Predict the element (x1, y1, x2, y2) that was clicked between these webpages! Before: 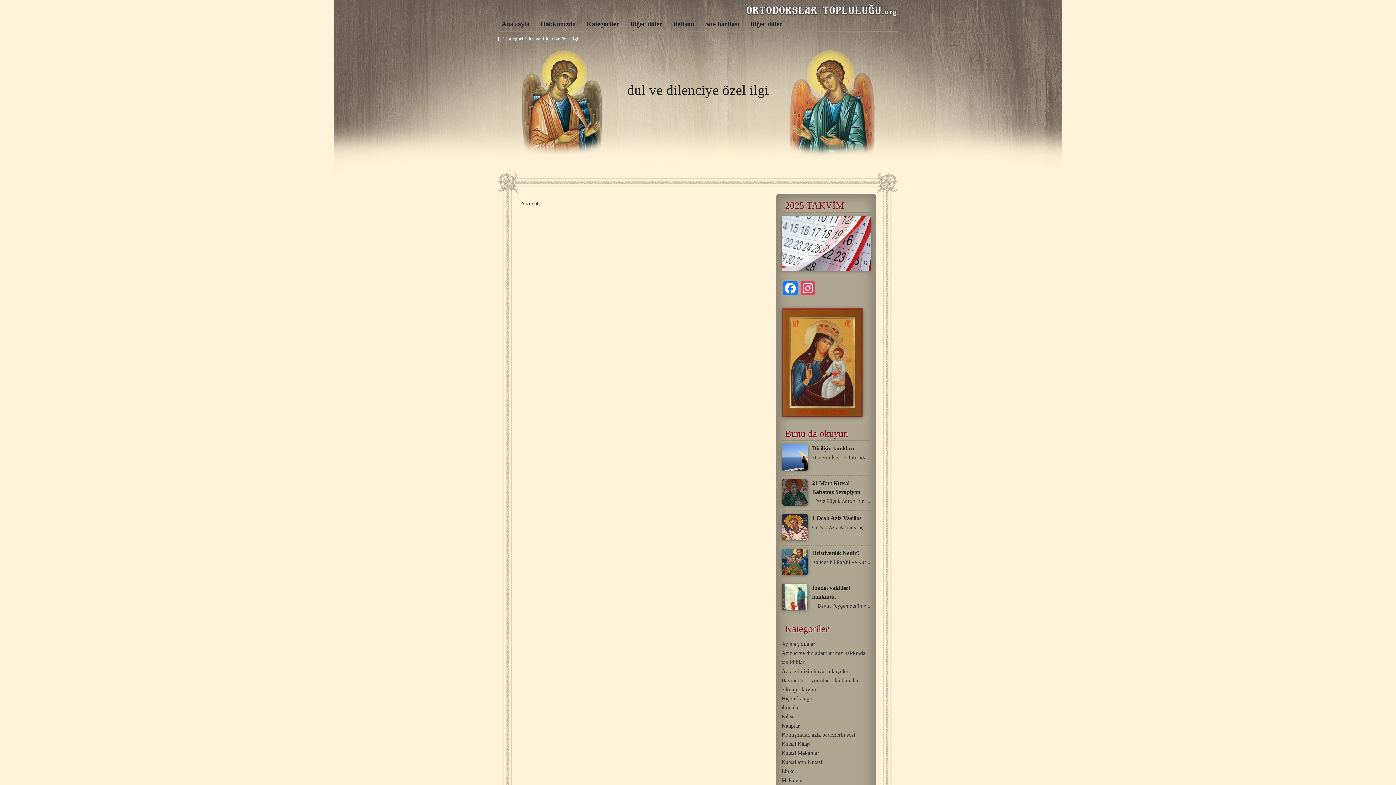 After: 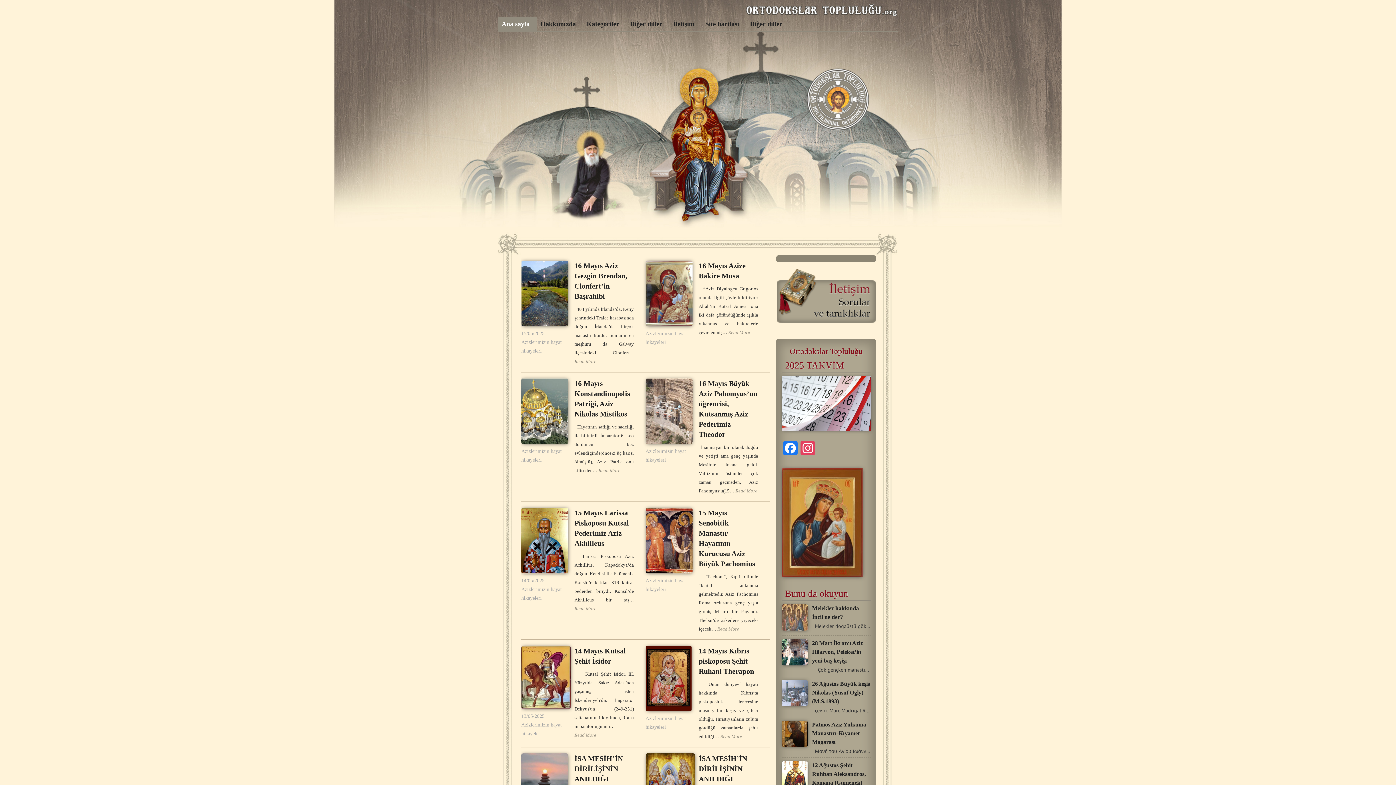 Action: bbox: (744, 0, 898, 16)